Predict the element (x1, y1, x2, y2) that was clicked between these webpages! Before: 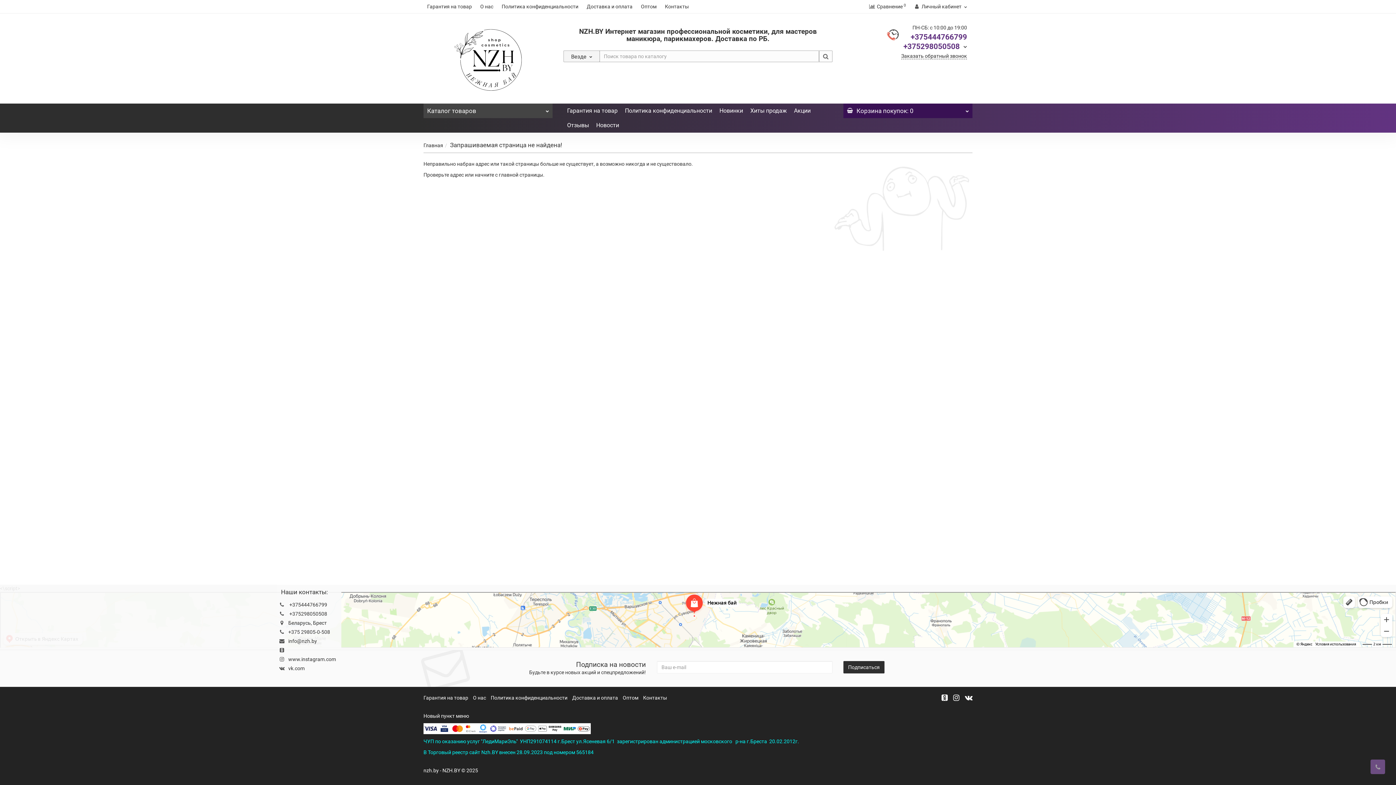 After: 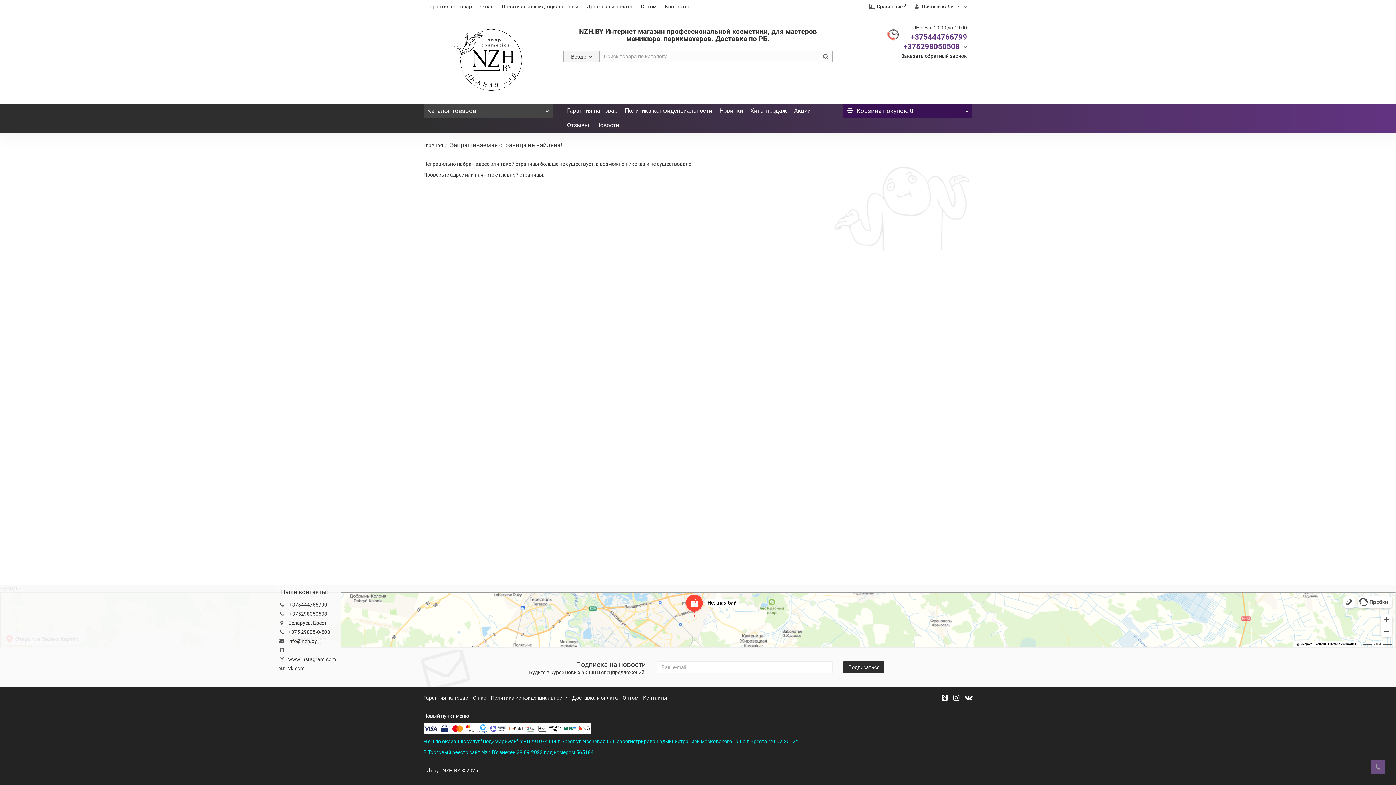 Action: label: Доставка и оплата bbox: (583, 0, 636, 13)